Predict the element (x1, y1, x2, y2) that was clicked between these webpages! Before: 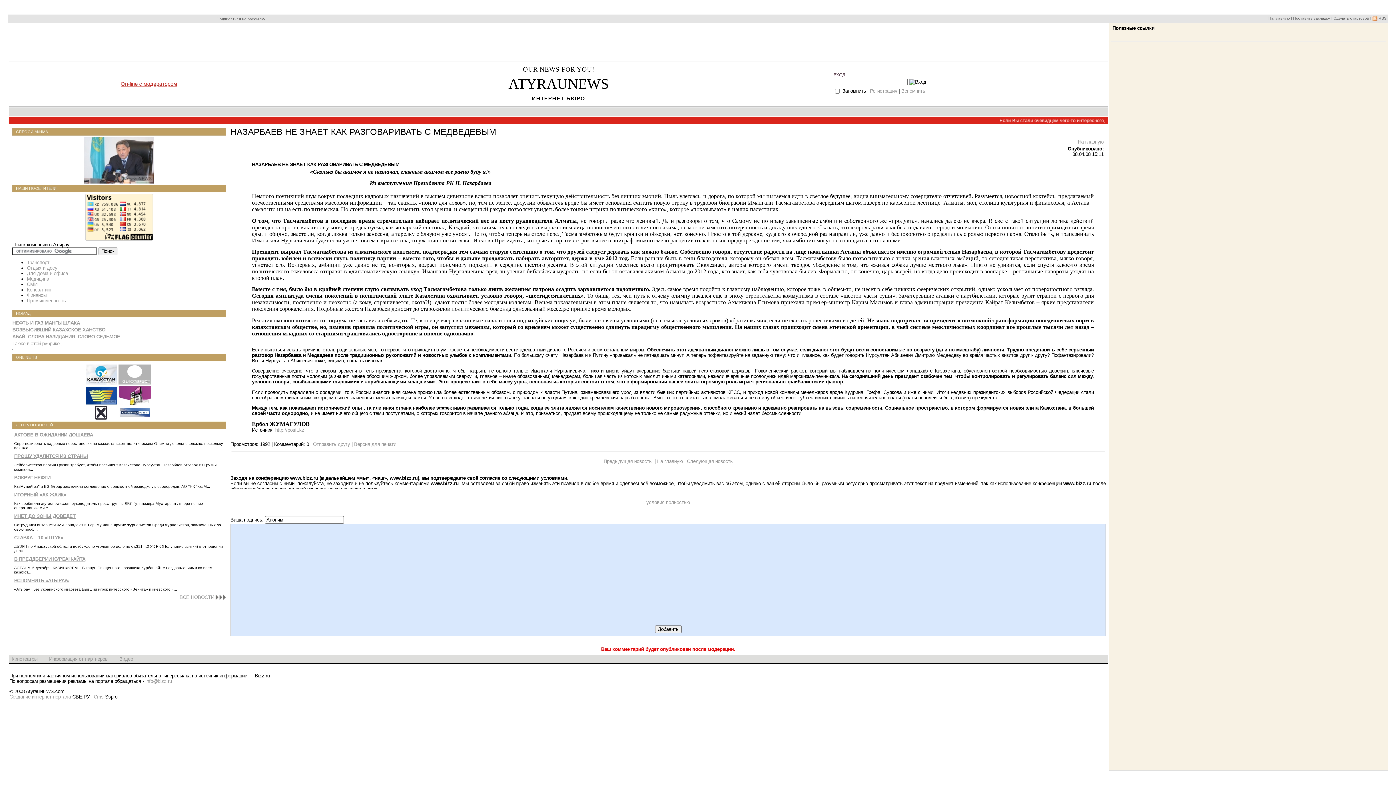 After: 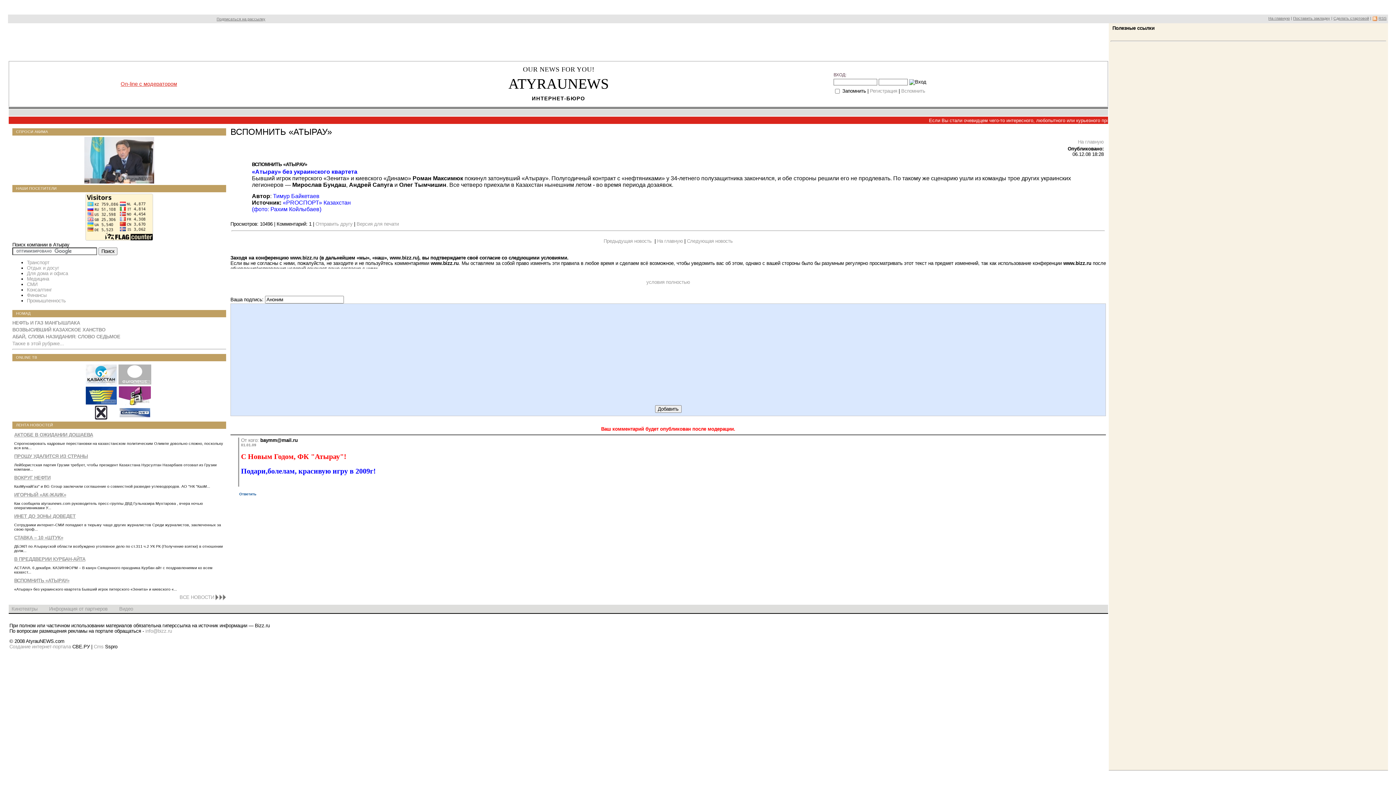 Action: label: «Атырау» без украинского квартета Бывший игрок питерского «Зенита» и киевского «... bbox: (14, 587, 177, 591)